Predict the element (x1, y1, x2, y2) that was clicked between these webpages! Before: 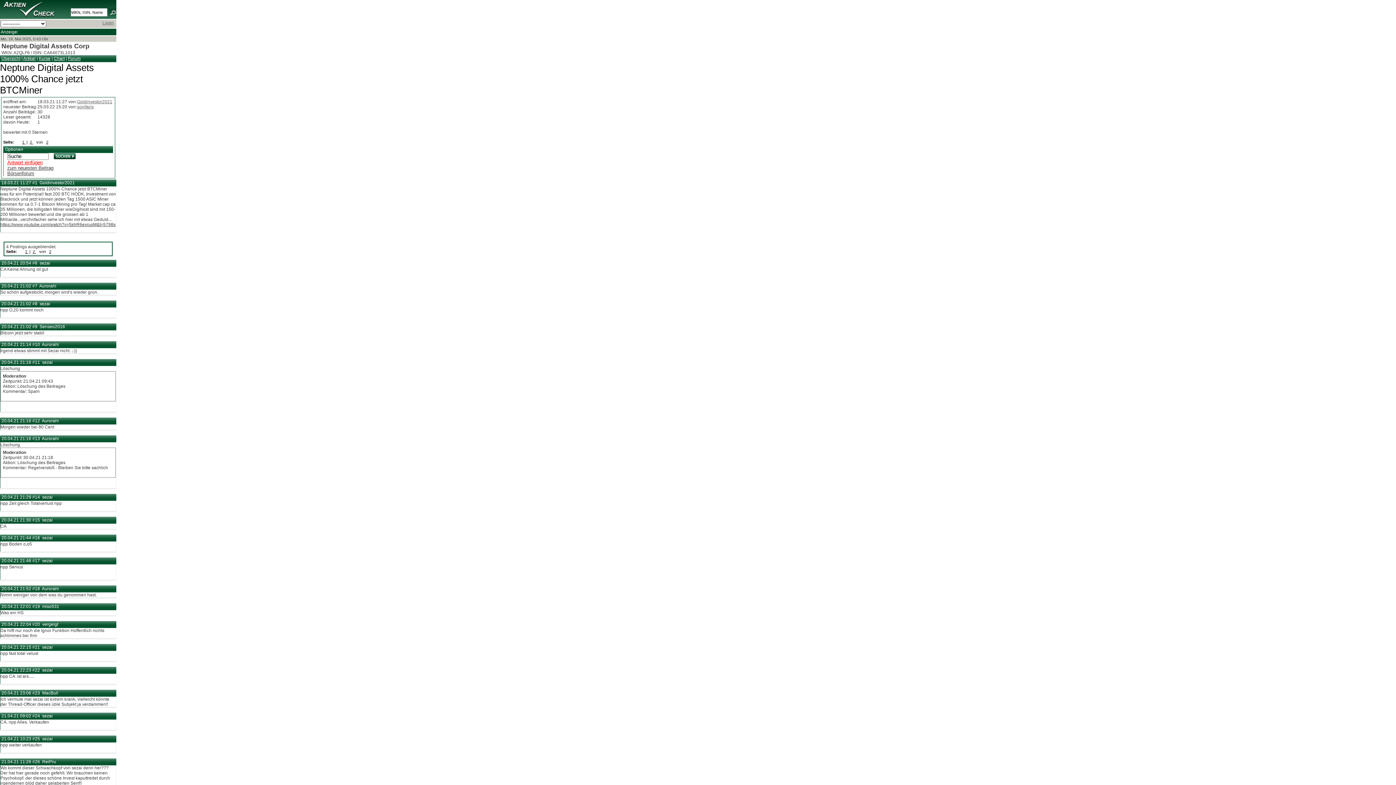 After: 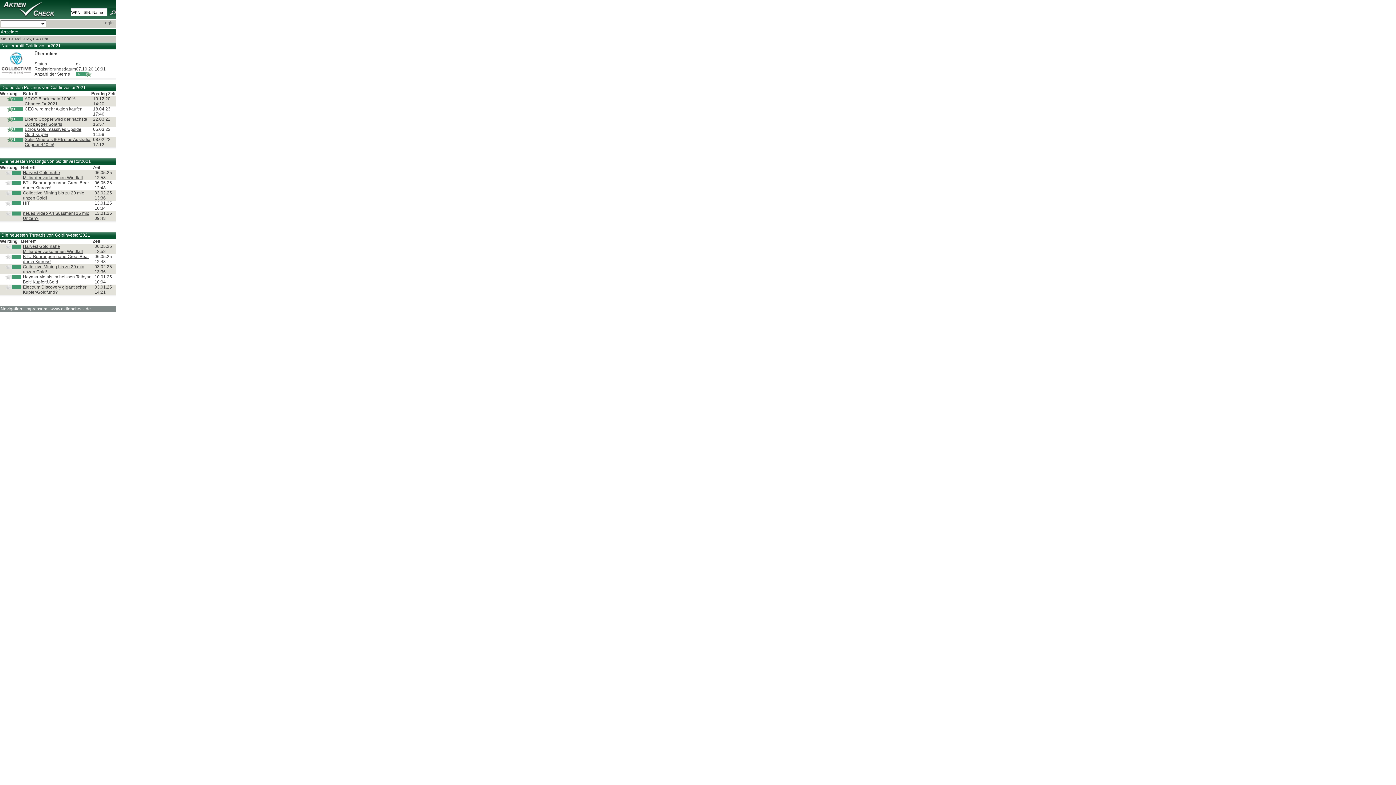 Action: label: Goldinvestor2021 bbox: (77, 99, 112, 104)